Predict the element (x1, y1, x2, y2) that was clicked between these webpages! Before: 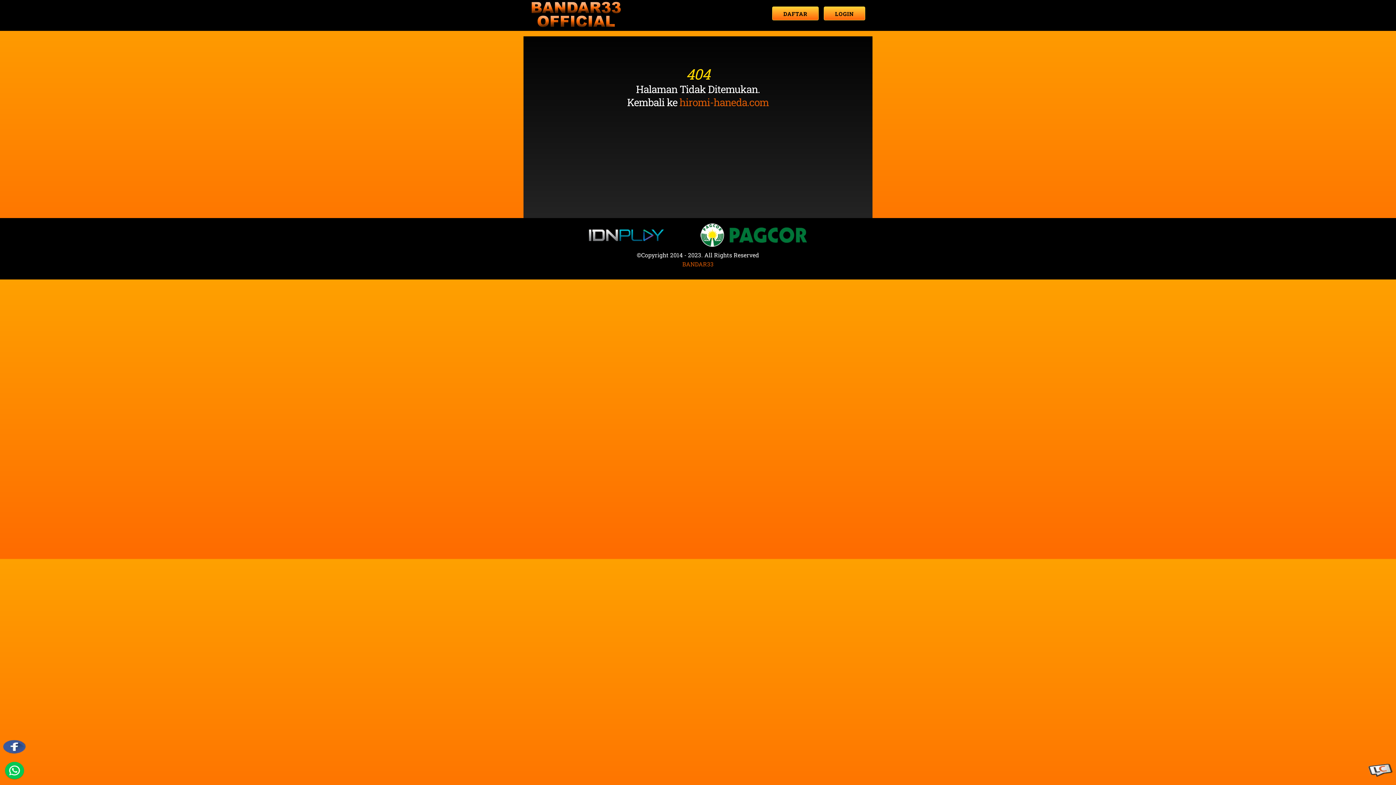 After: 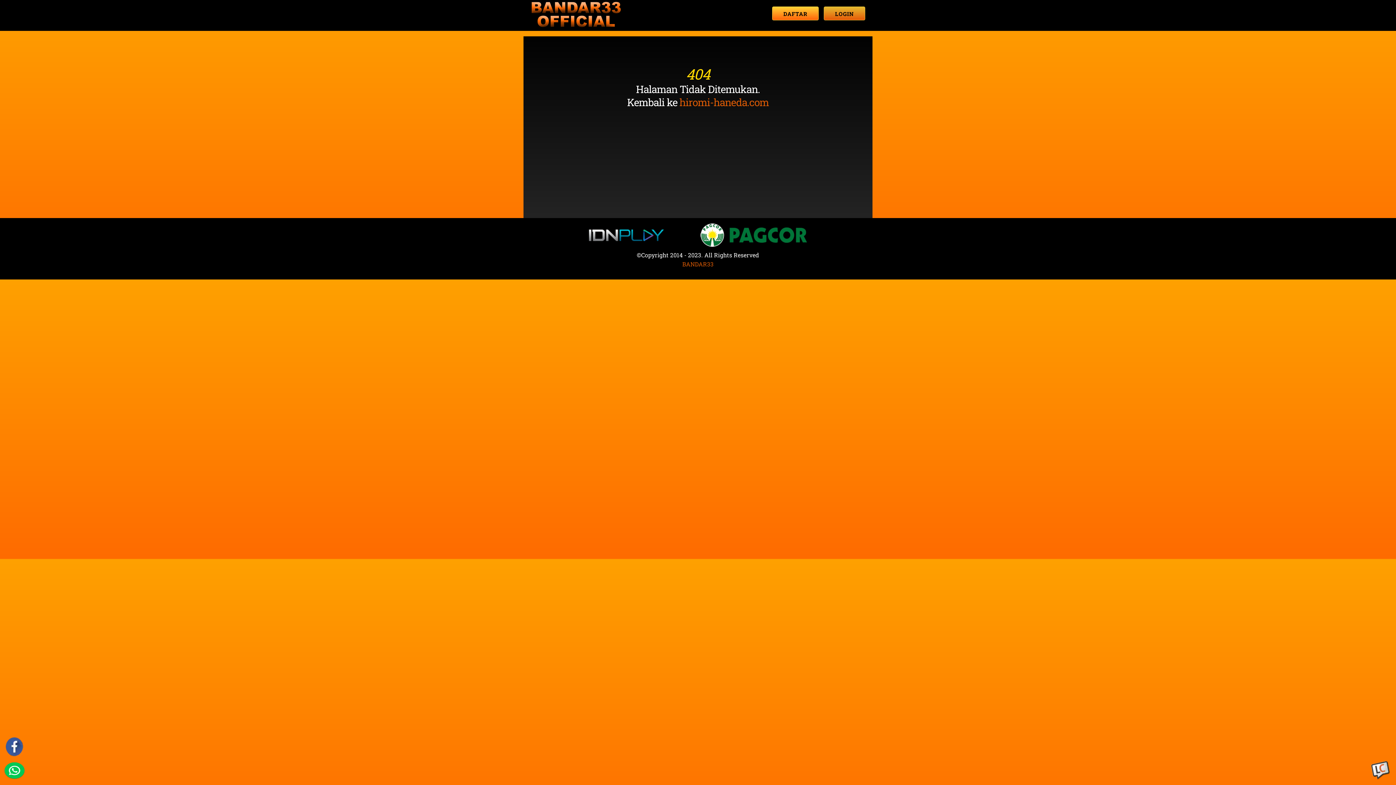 Action: bbox: (824, 6, 865, 20) label: LOGIN